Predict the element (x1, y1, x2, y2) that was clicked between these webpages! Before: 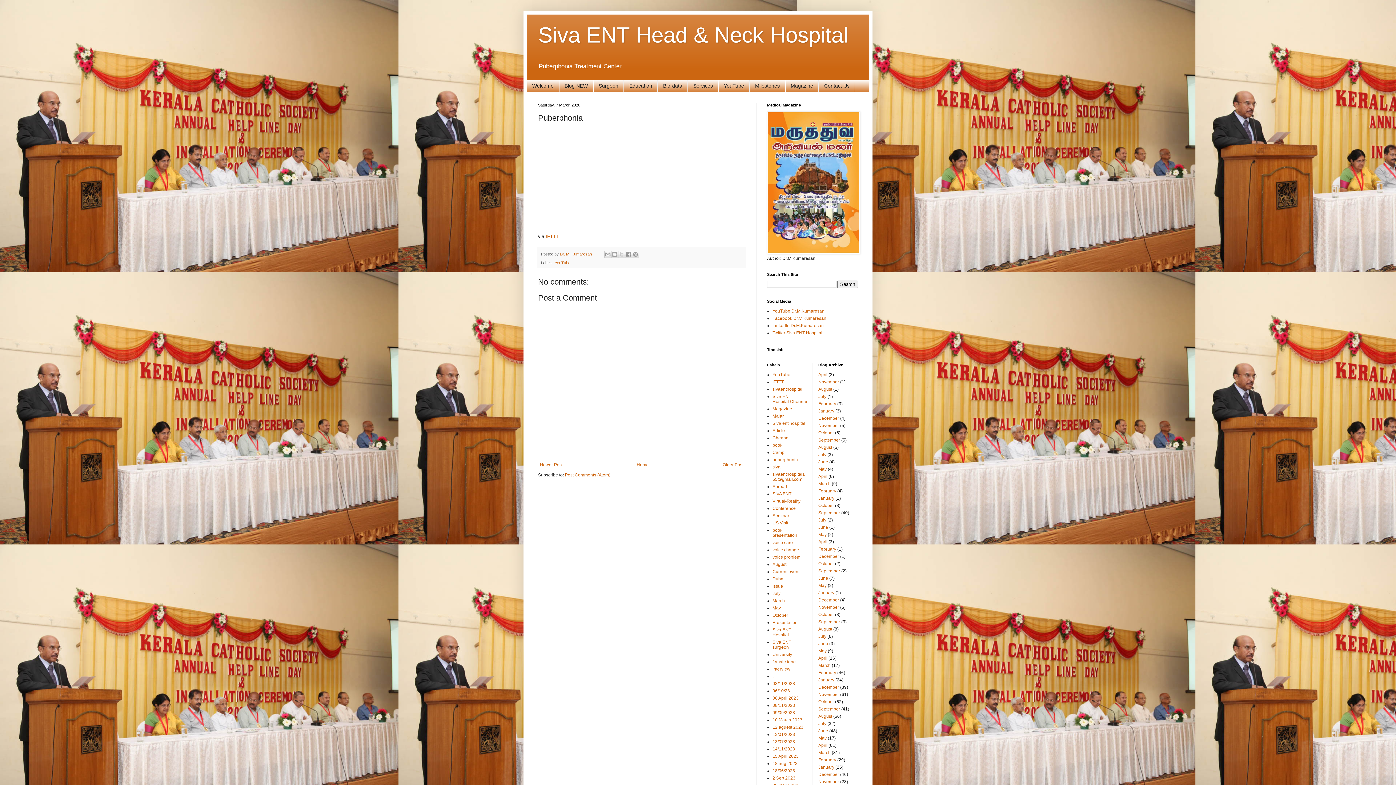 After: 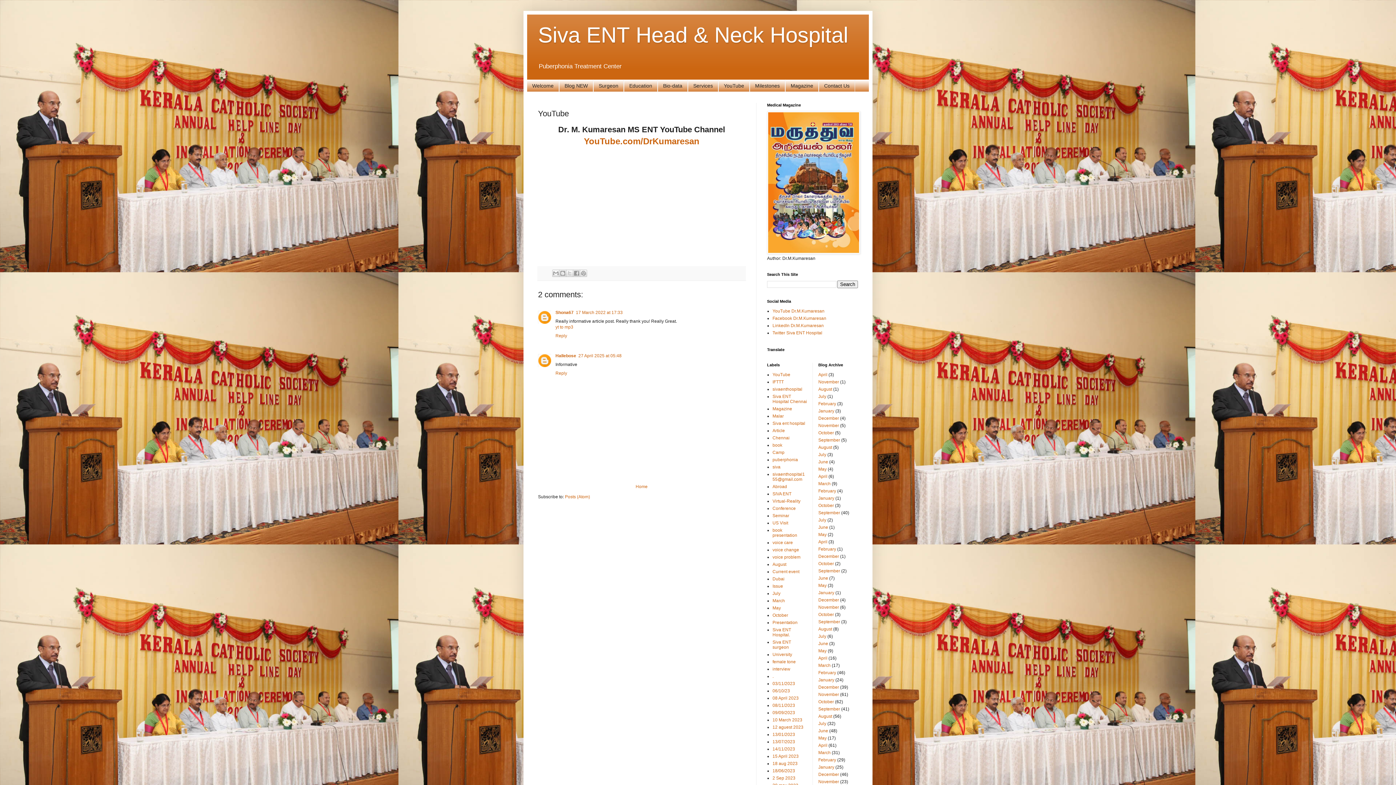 Action: label: YouTube bbox: (718, 79, 749, 91)